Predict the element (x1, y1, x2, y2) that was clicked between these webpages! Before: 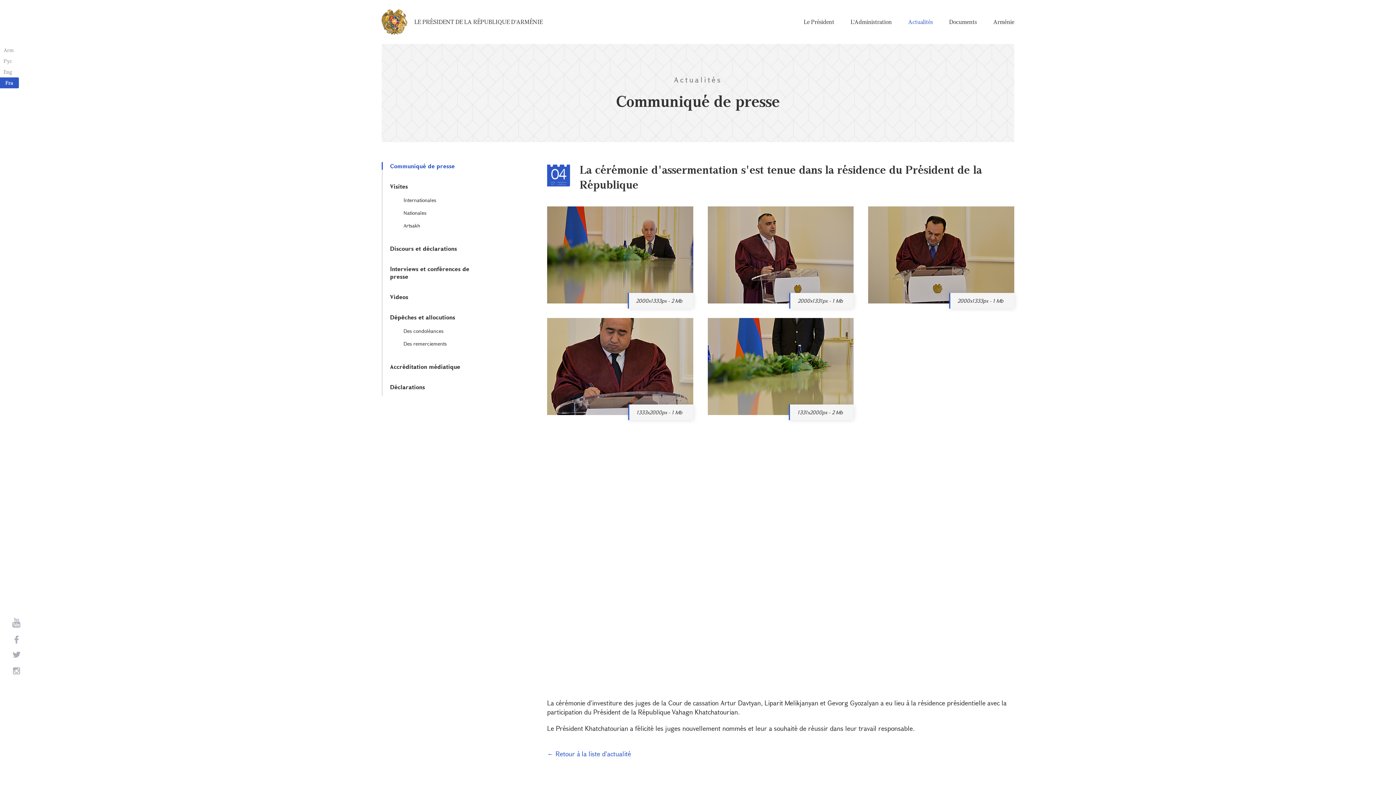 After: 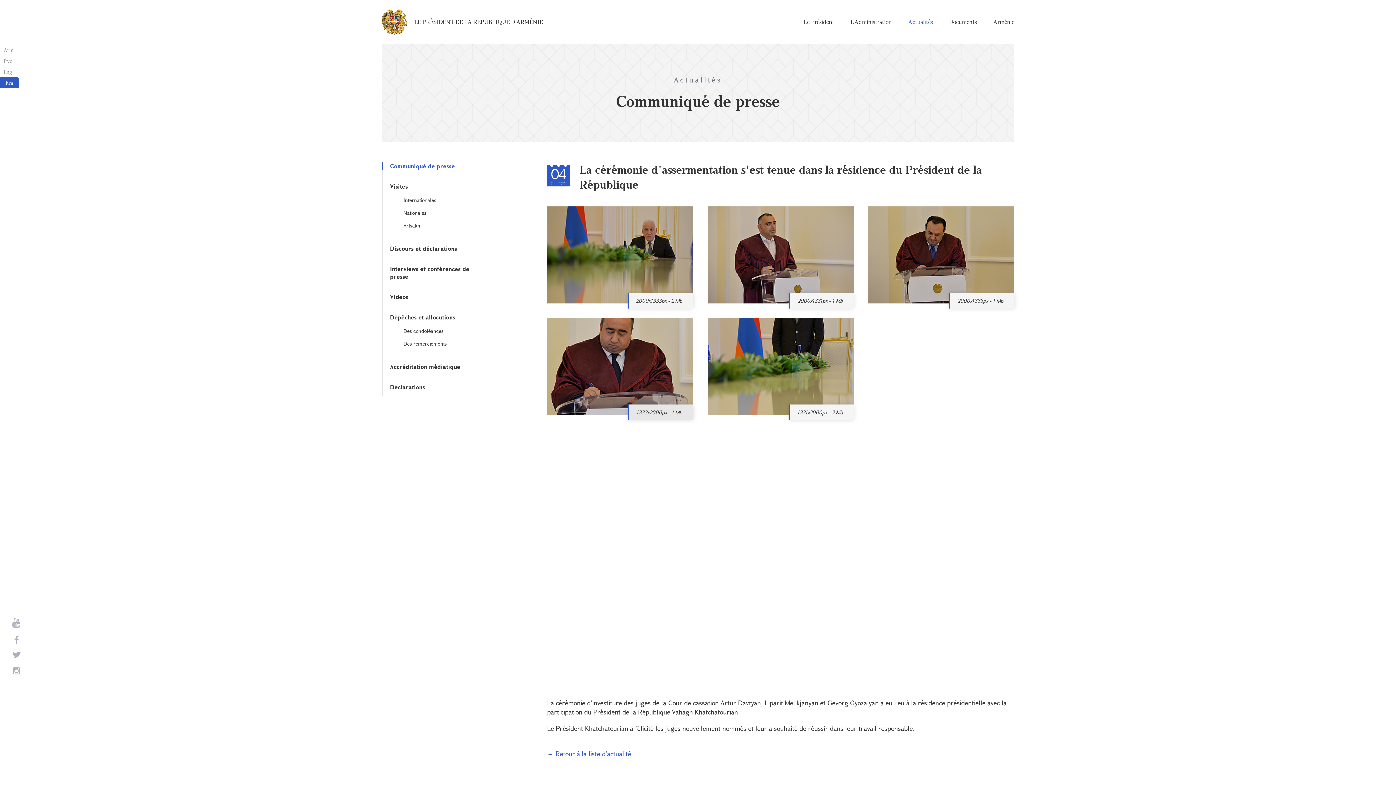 Action: bbox: (628, 404, 693, 420) label: 1333x2000px - 1 Mb